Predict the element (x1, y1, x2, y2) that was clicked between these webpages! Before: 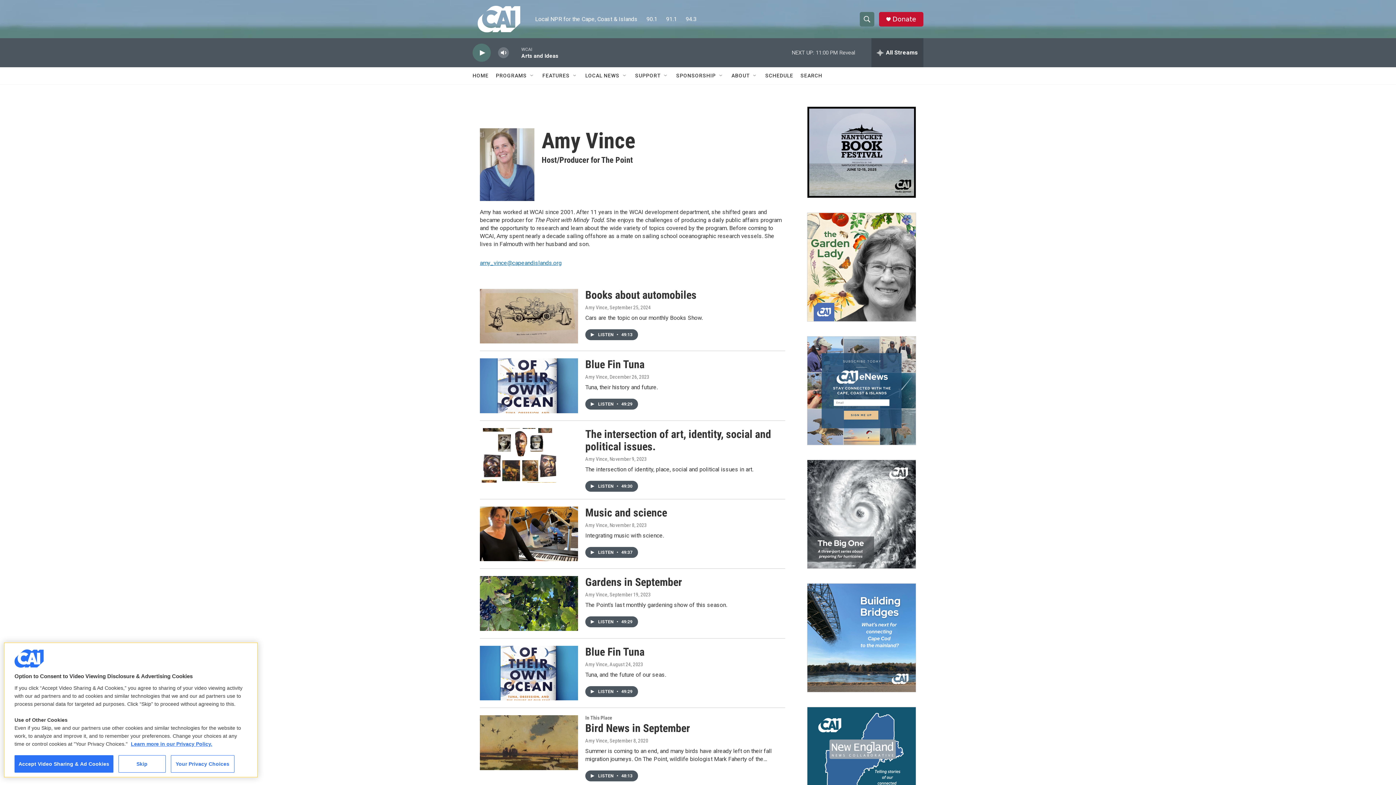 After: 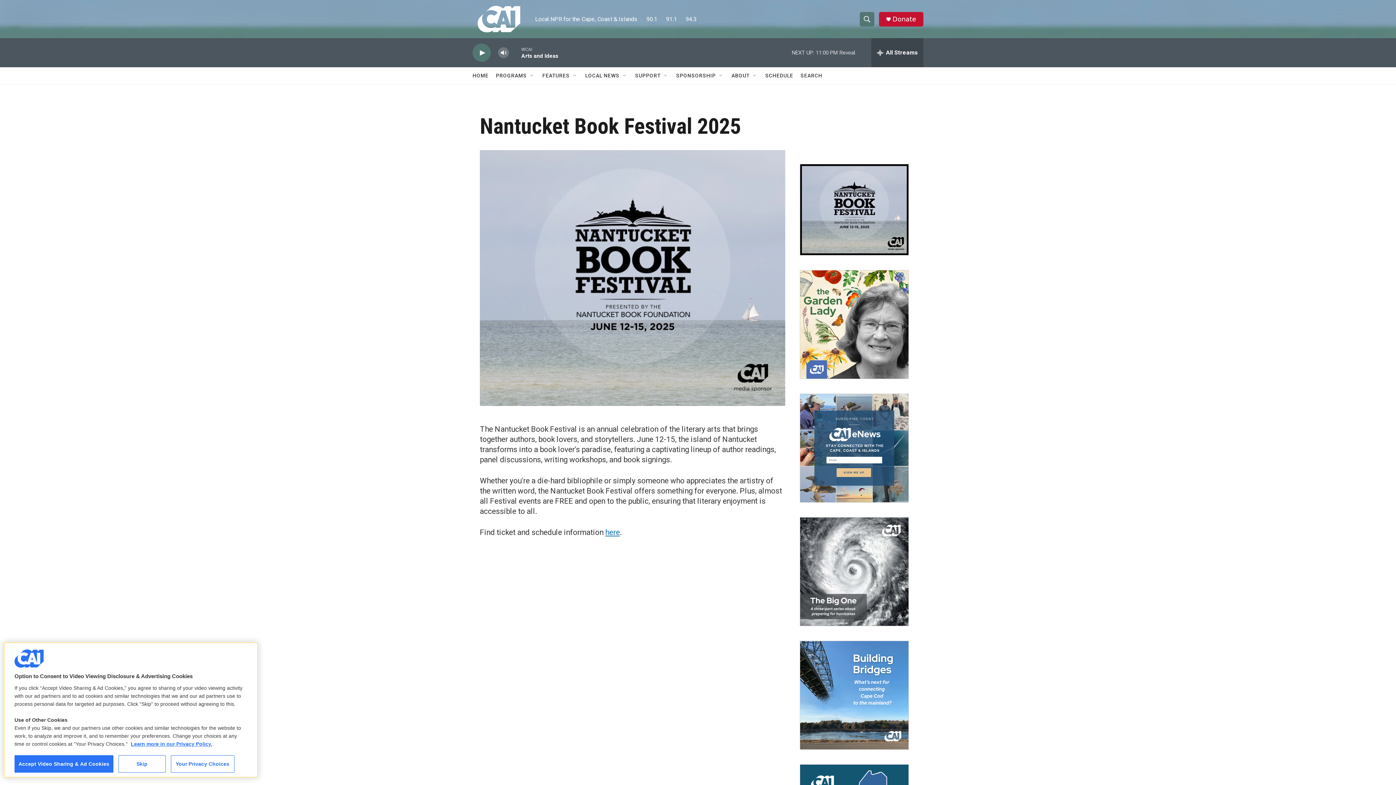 Action: label: Nantucket Book Festival 2025 bbox: (807, 106, 916, 197)